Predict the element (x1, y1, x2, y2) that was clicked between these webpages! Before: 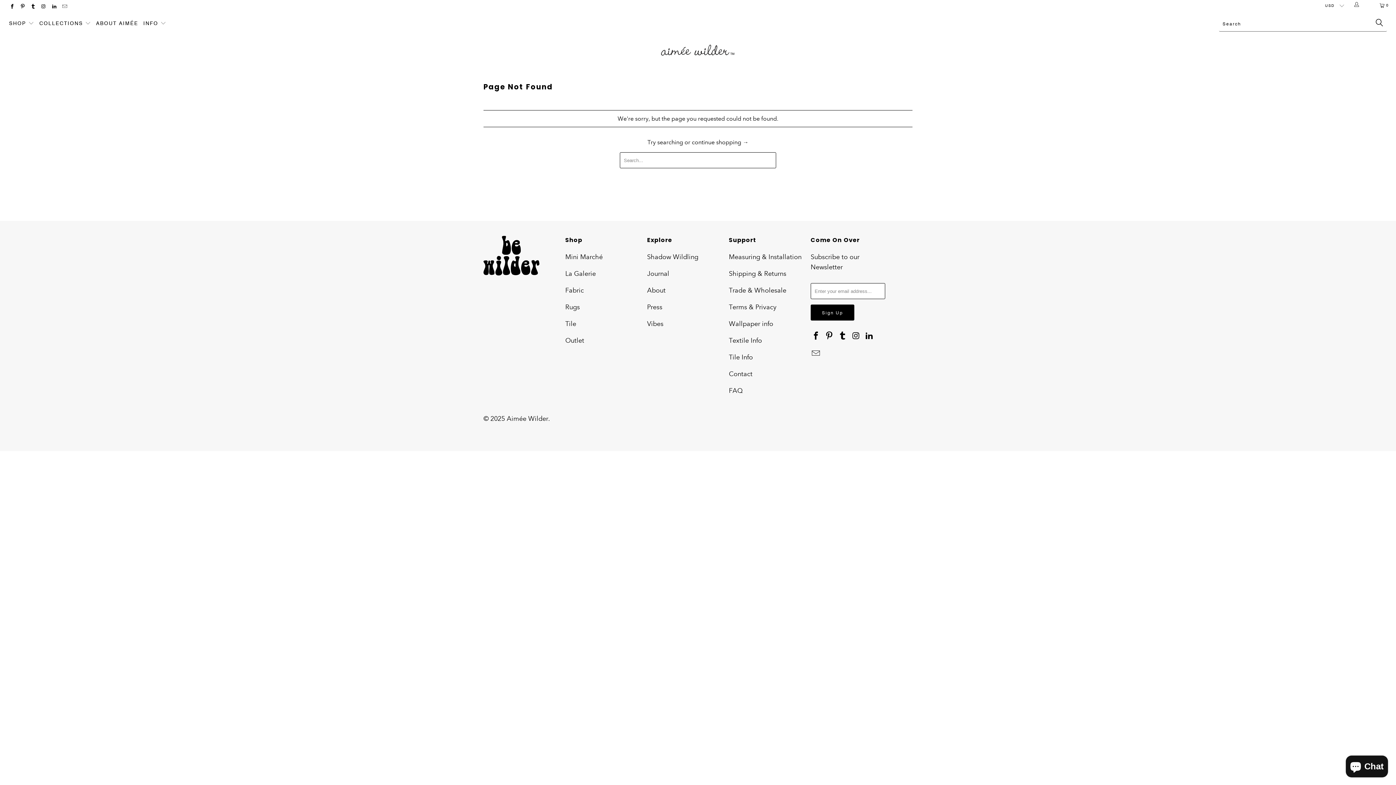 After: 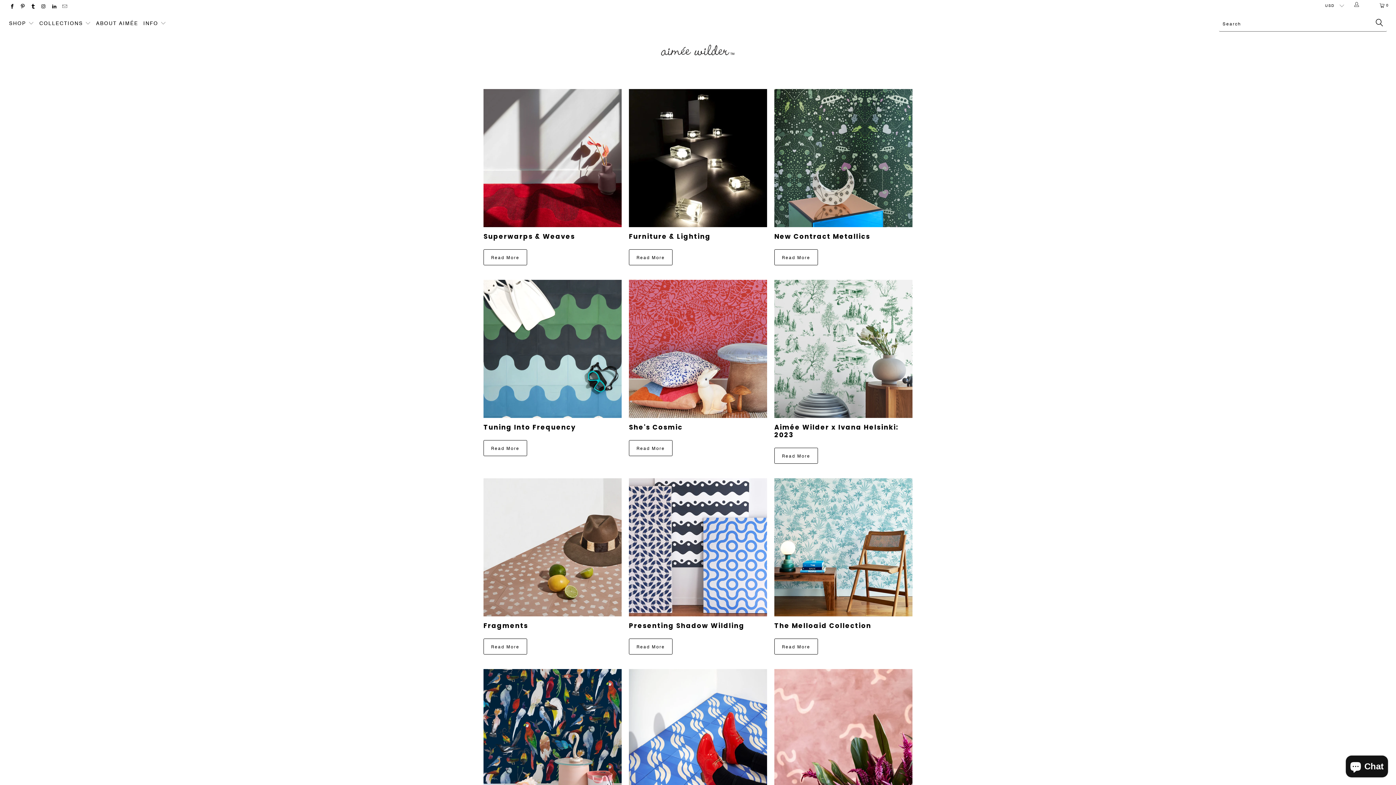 Action: label: Journal bbox: (647, 269, 669, 277)